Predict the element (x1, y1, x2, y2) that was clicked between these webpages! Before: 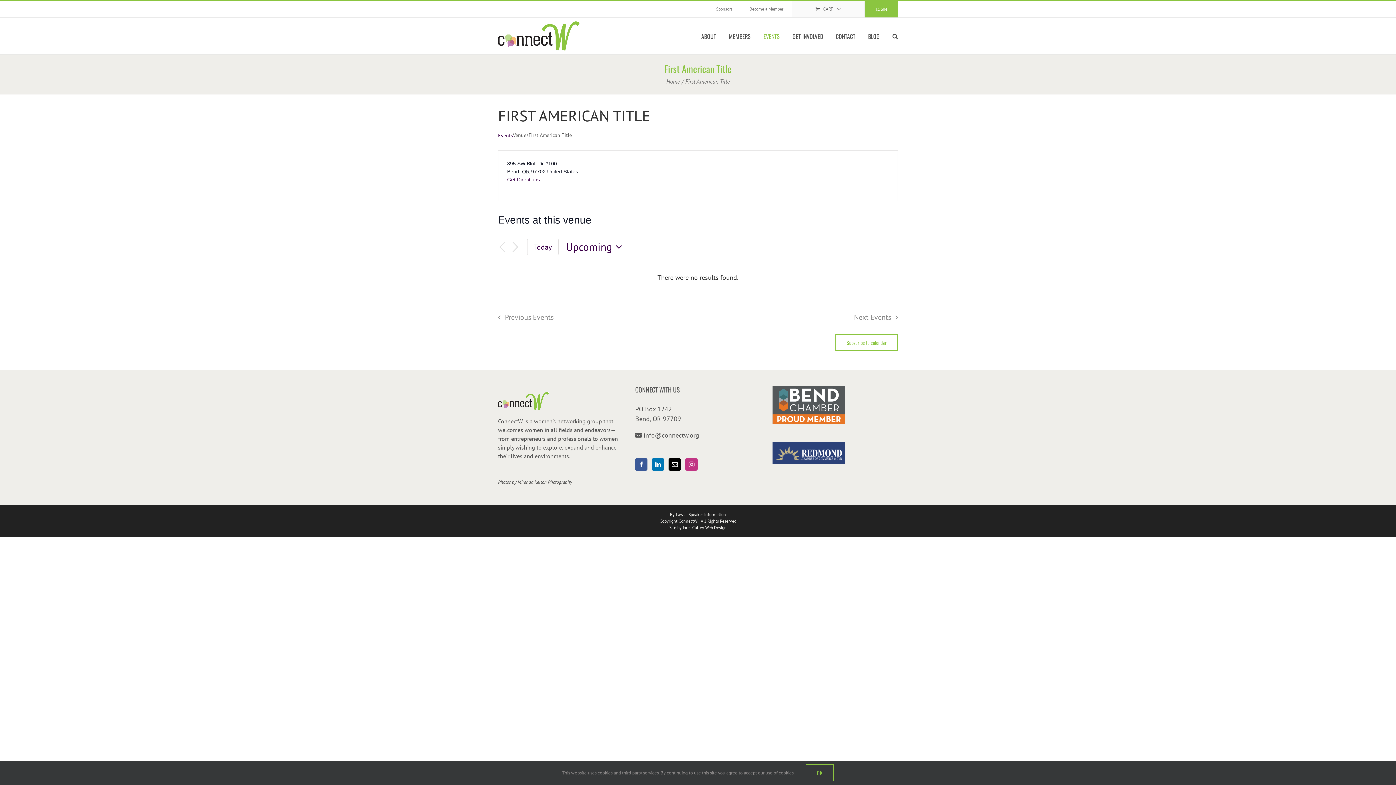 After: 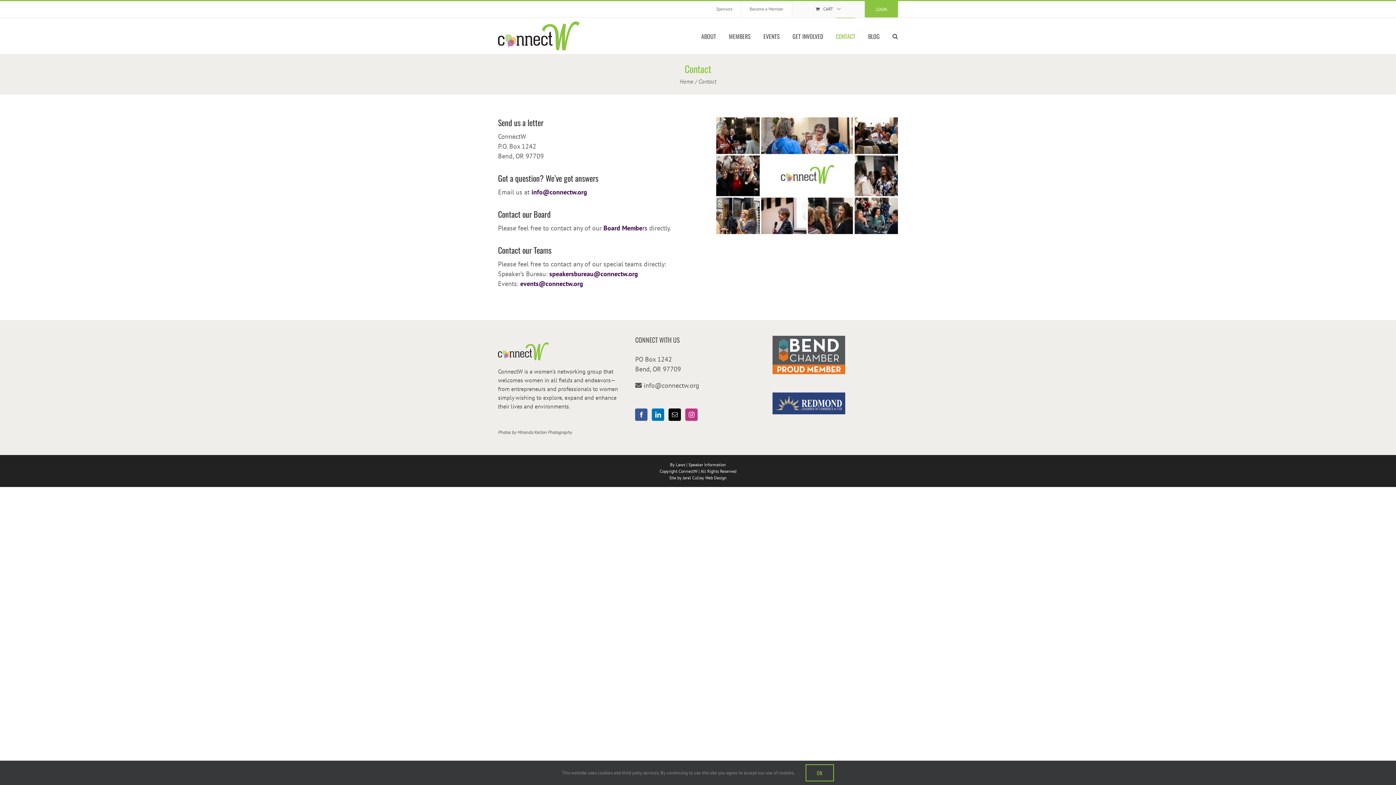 Action: label: CONTACT bbox: (836, 17, 855, 54)